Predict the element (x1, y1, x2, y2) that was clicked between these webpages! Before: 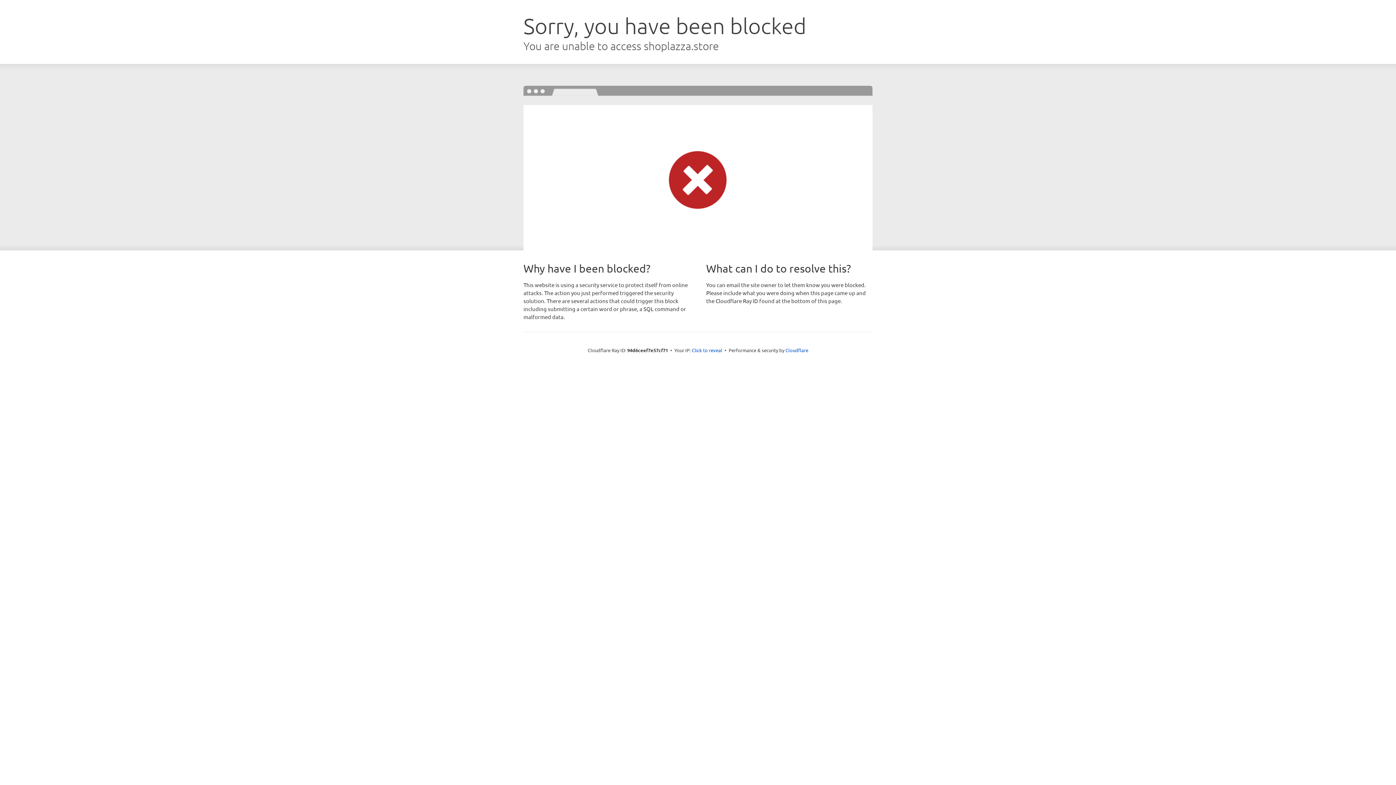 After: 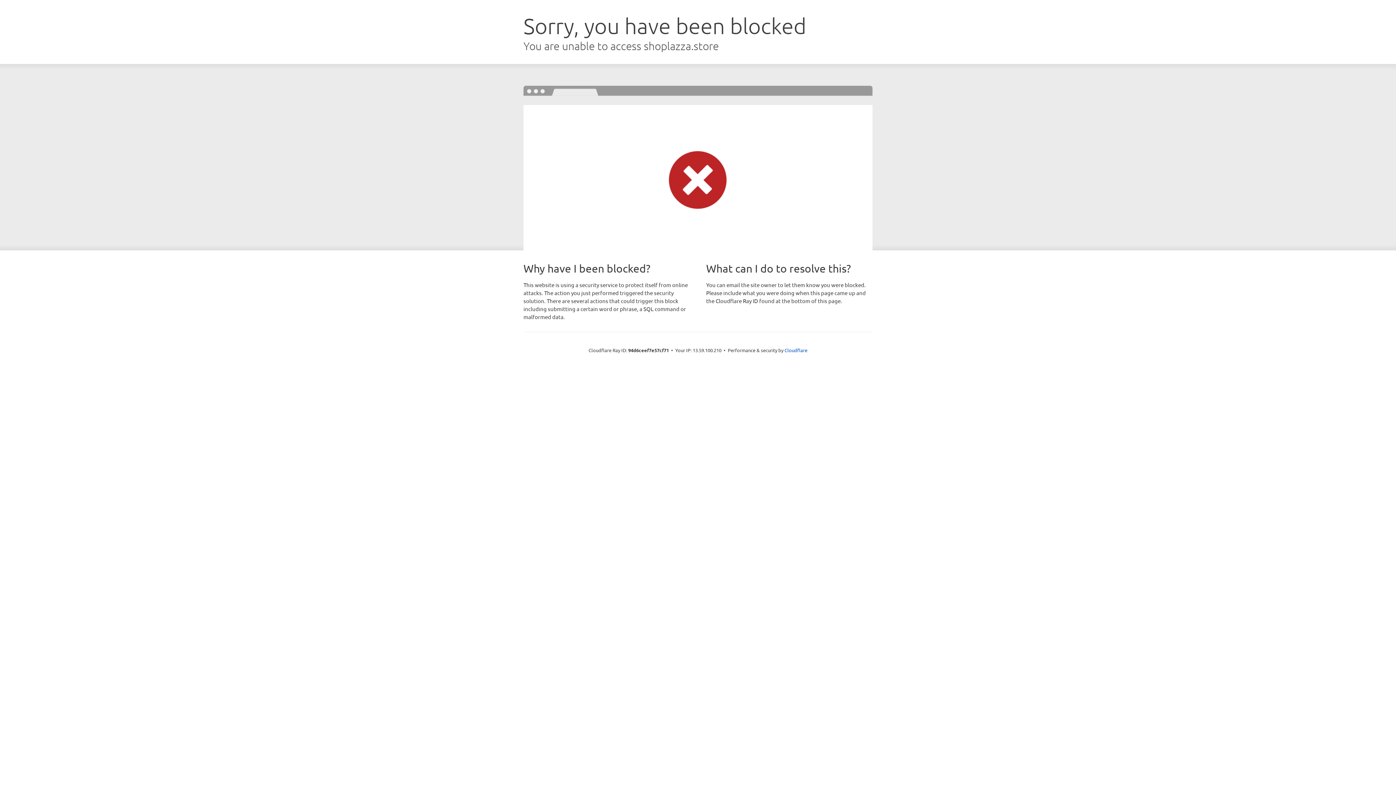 Action: label: Click to reveal bbox: (692, 346, 722, 353)